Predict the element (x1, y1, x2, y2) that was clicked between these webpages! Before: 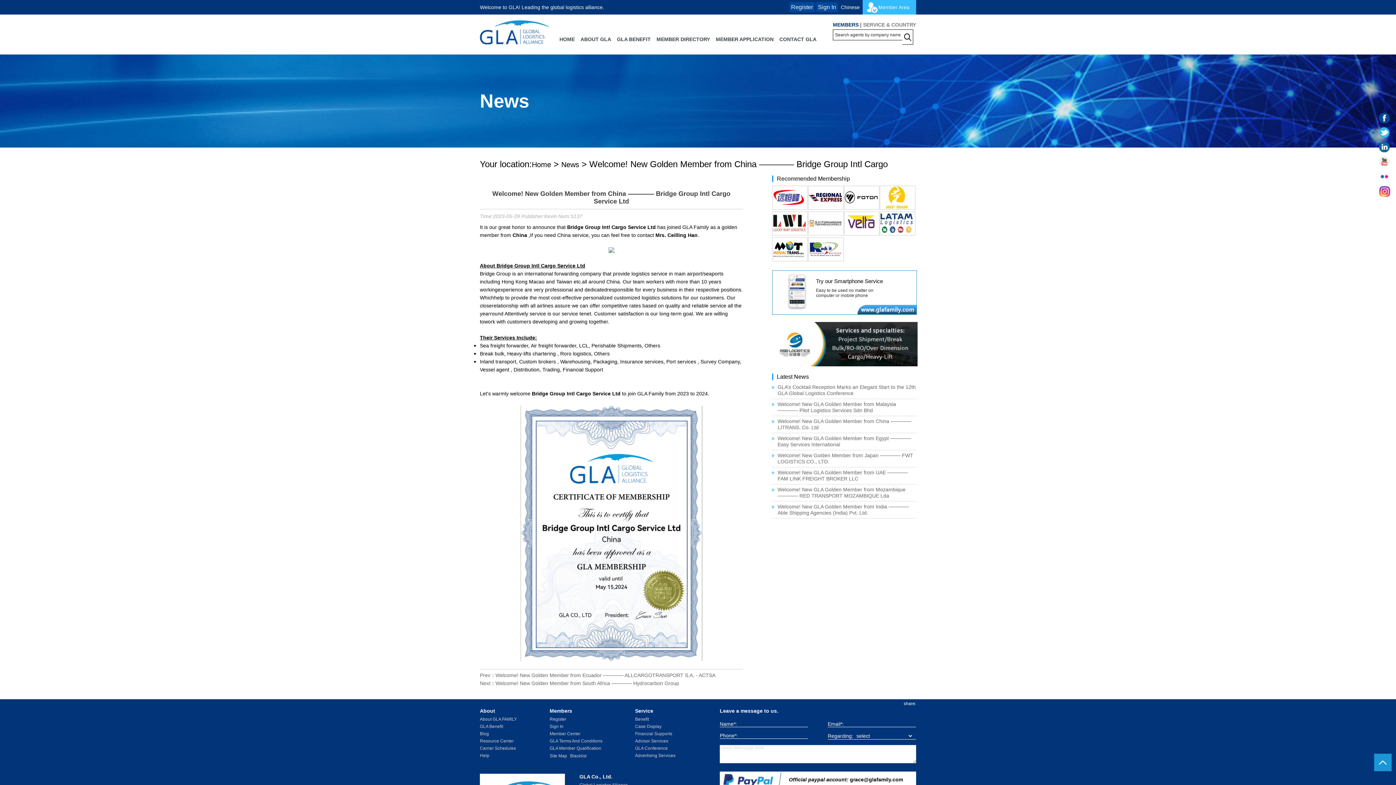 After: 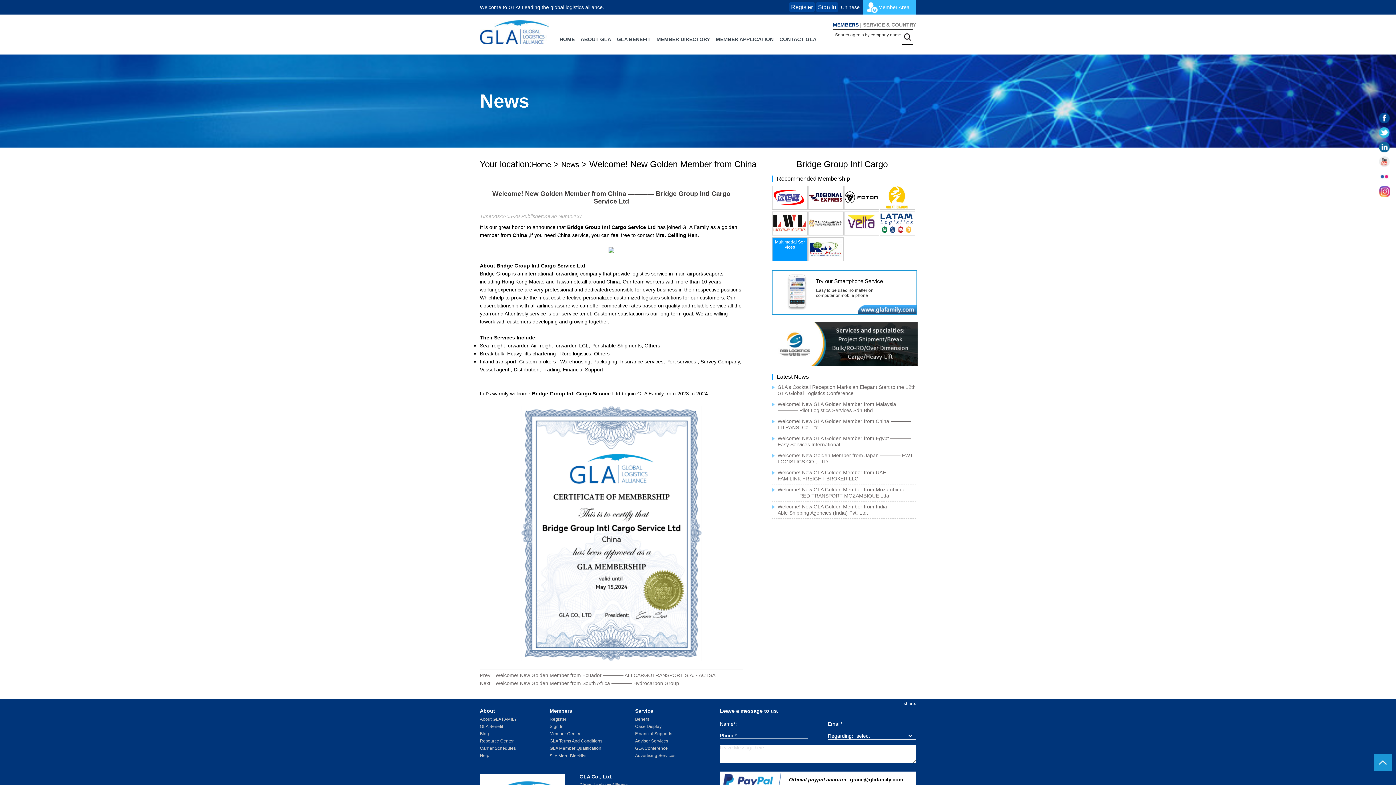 Action: bbox: (772, 254, 806, 260)